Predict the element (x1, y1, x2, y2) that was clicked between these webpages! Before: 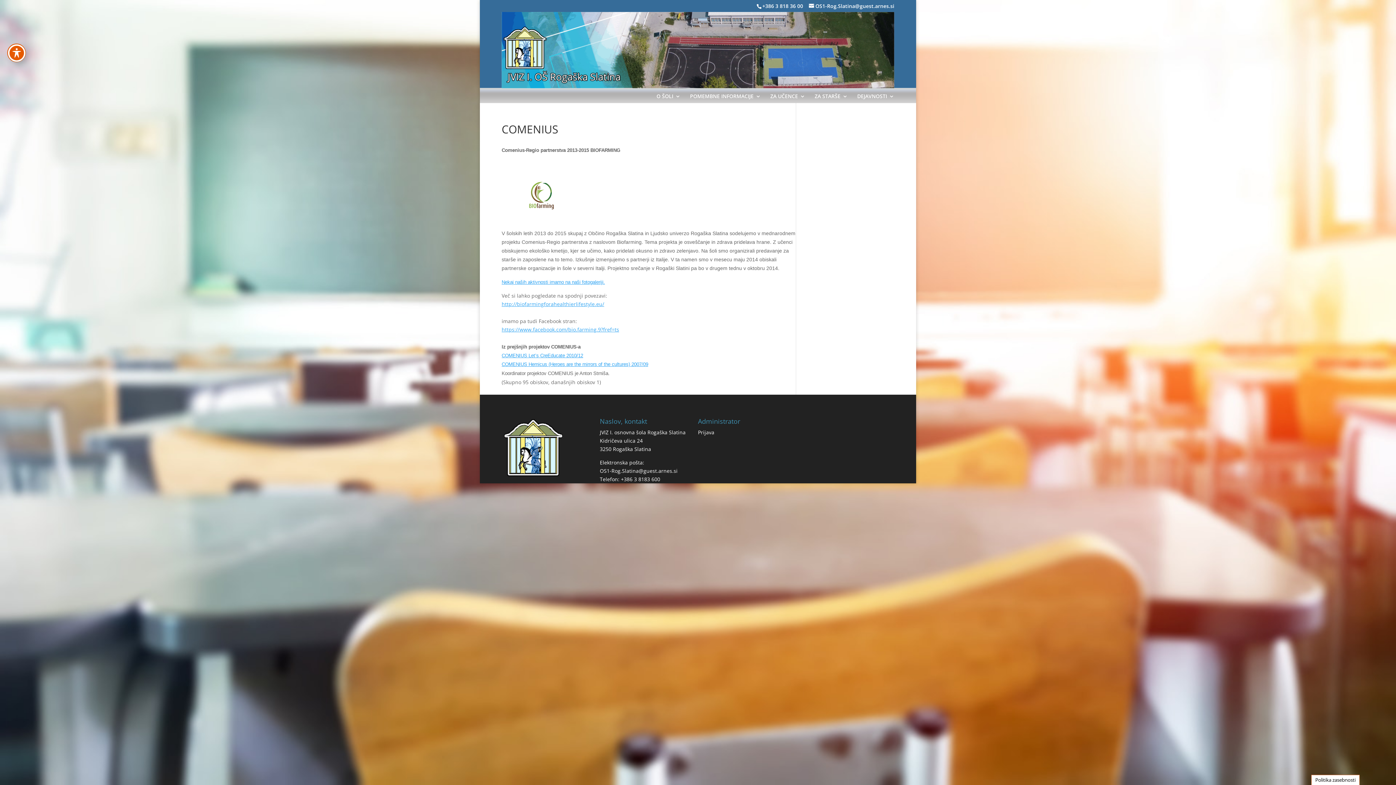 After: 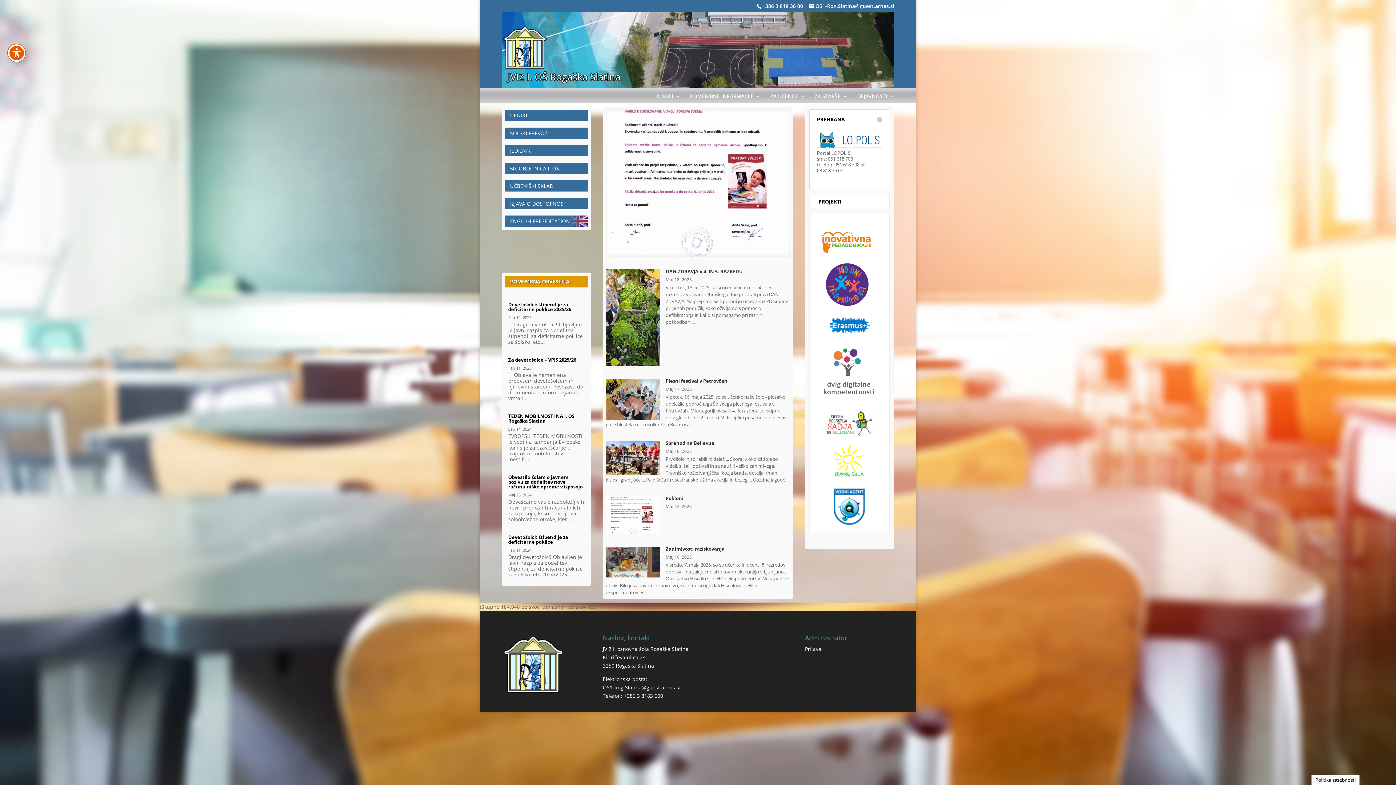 Action: bbox: (501, 472, 565, 479)